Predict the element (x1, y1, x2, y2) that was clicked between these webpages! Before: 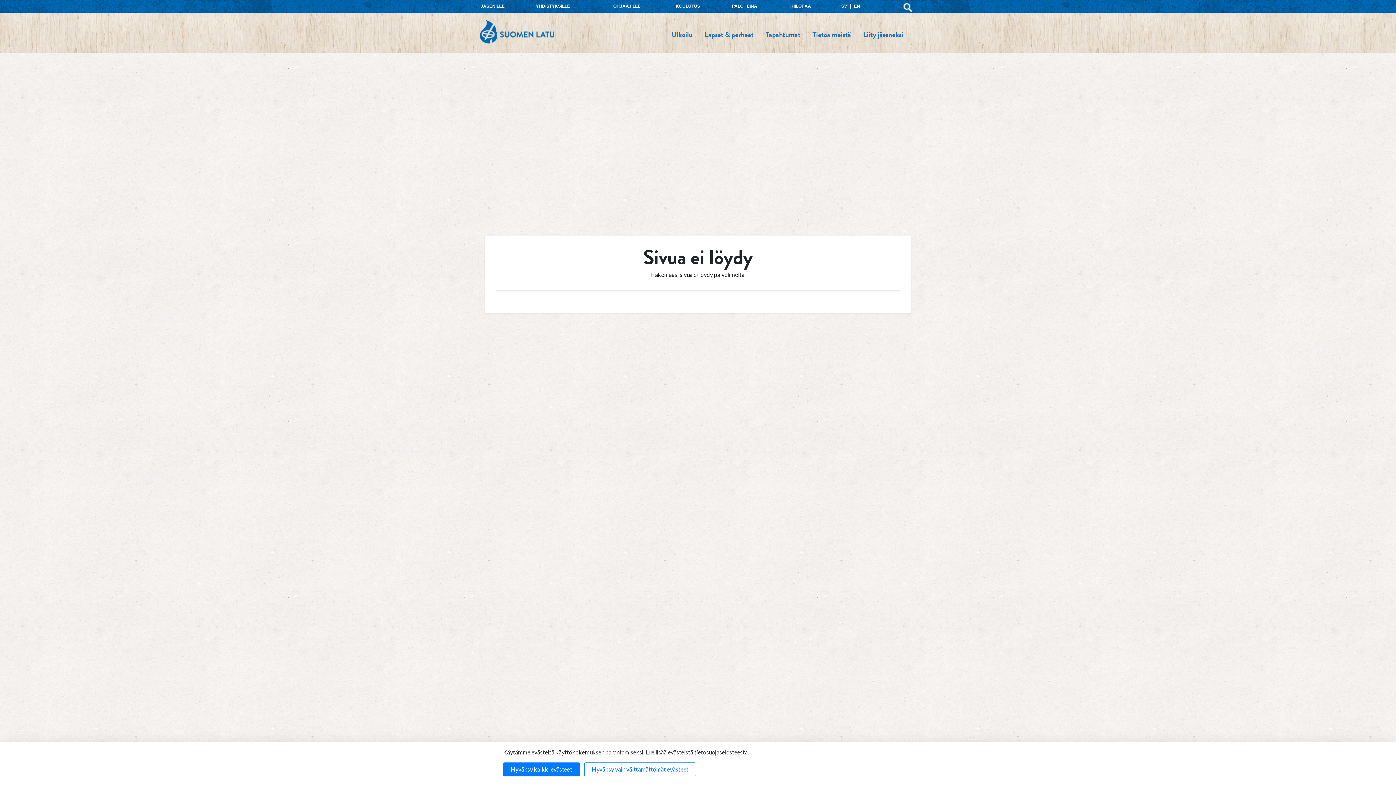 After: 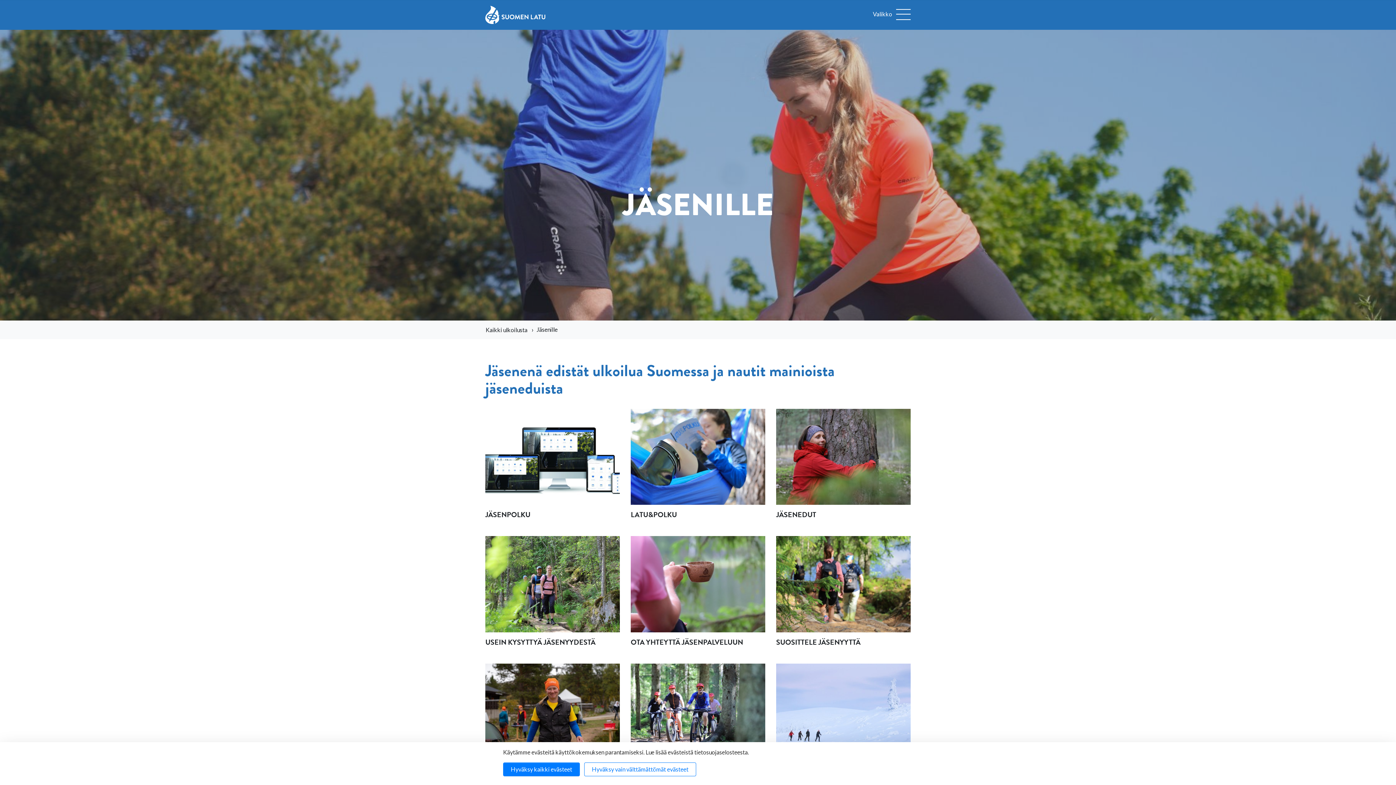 Action: label: JÄSENILLE bbox: (480, 0, 535, 12)